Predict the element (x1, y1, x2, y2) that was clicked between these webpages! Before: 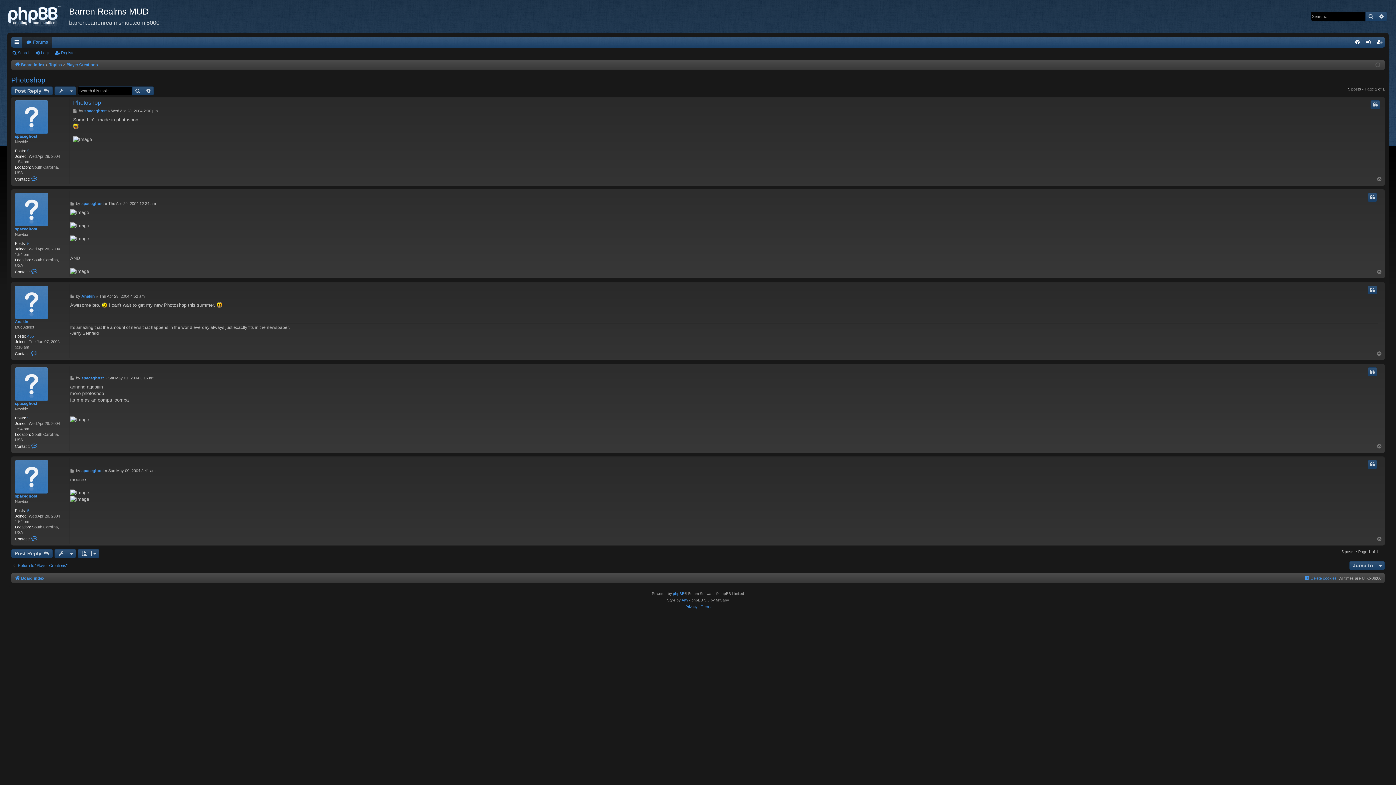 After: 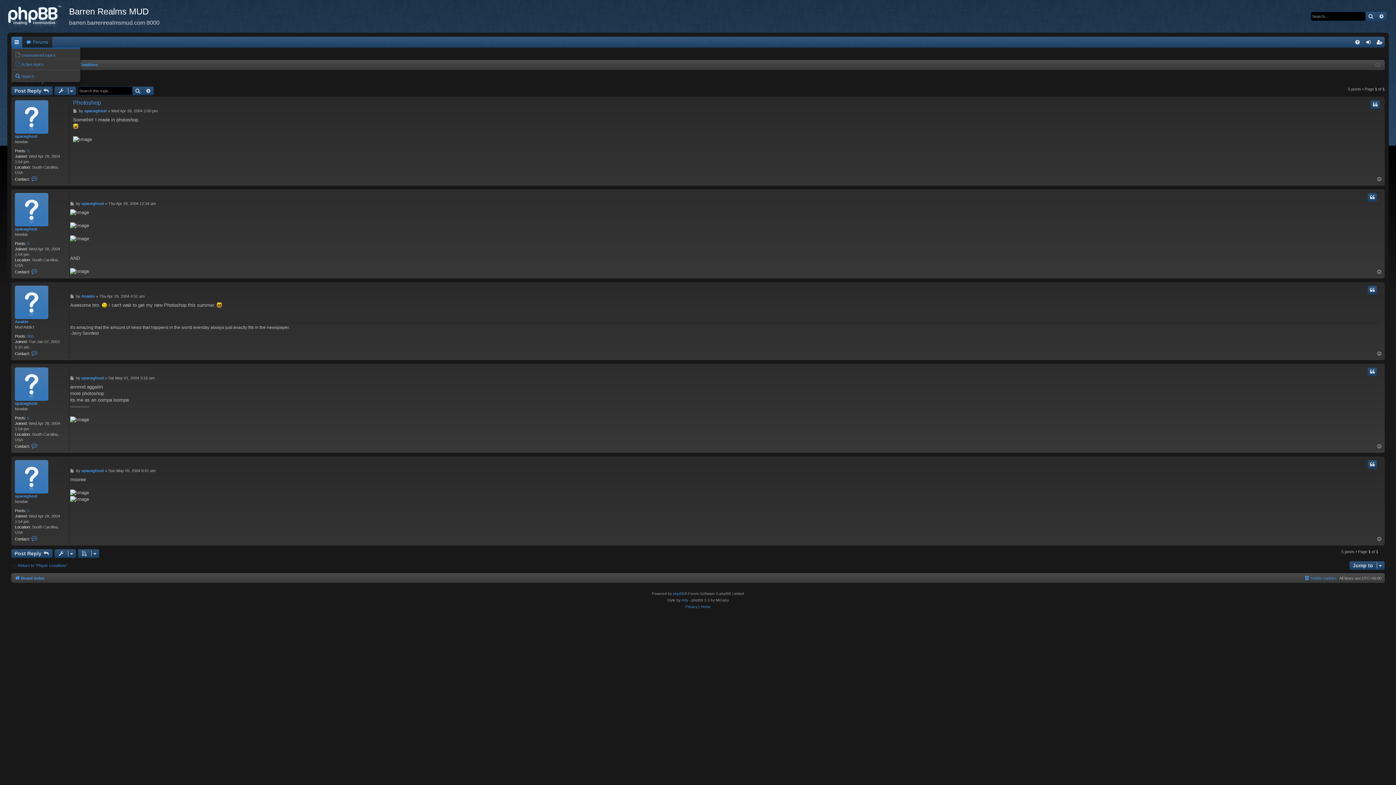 Action: label: Quick links bbox: (11, 36, 22, 47)